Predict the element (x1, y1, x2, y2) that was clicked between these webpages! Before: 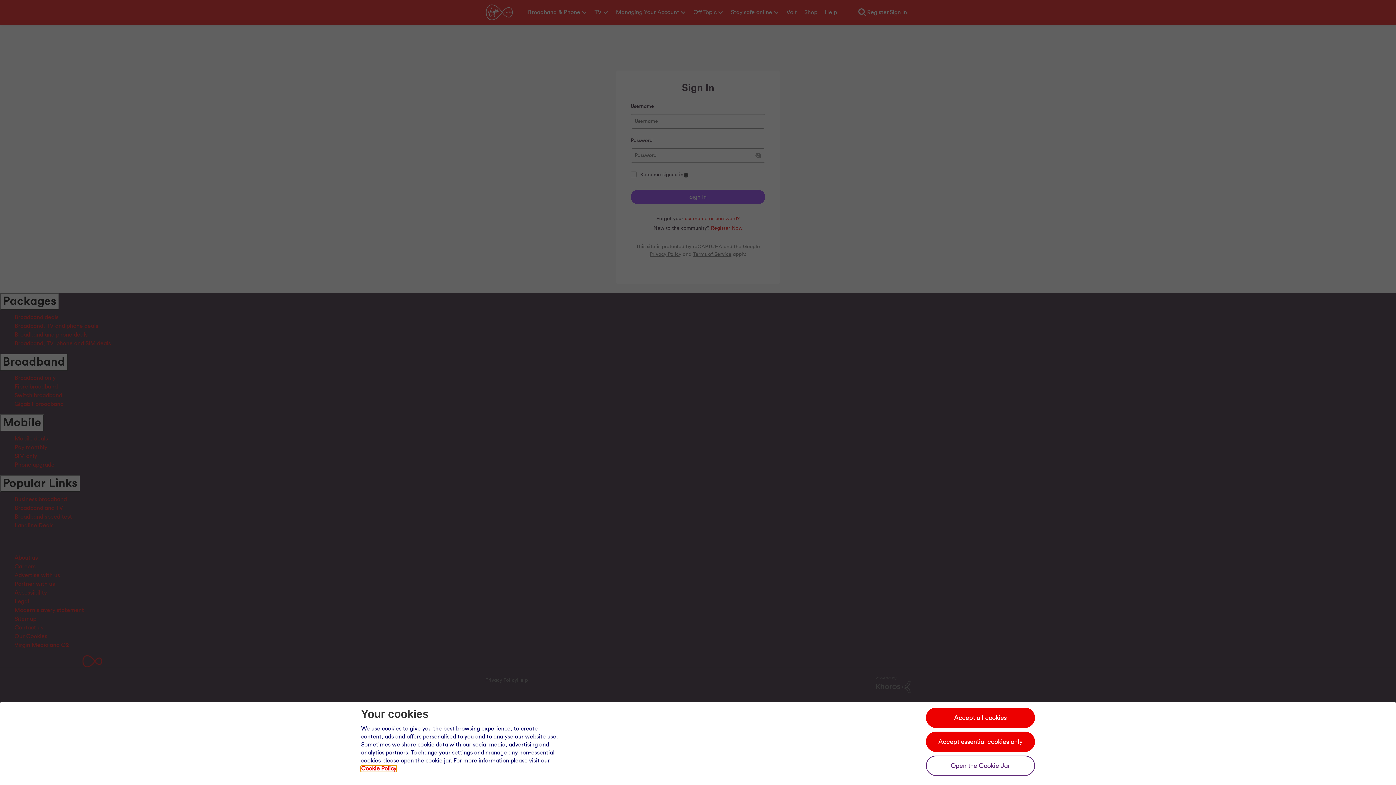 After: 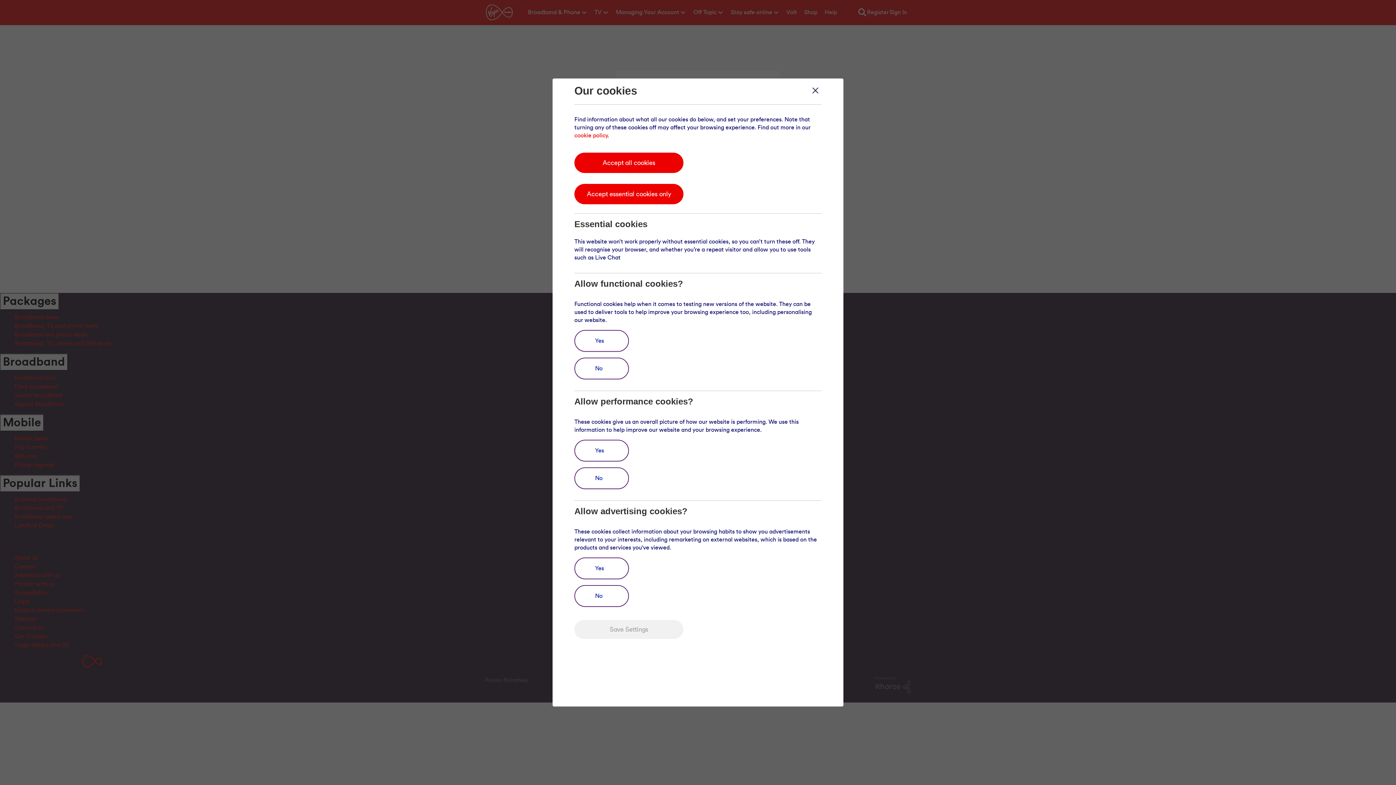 Action: label: Open the cookie jar bbox: (926, 756, 1035, 776)